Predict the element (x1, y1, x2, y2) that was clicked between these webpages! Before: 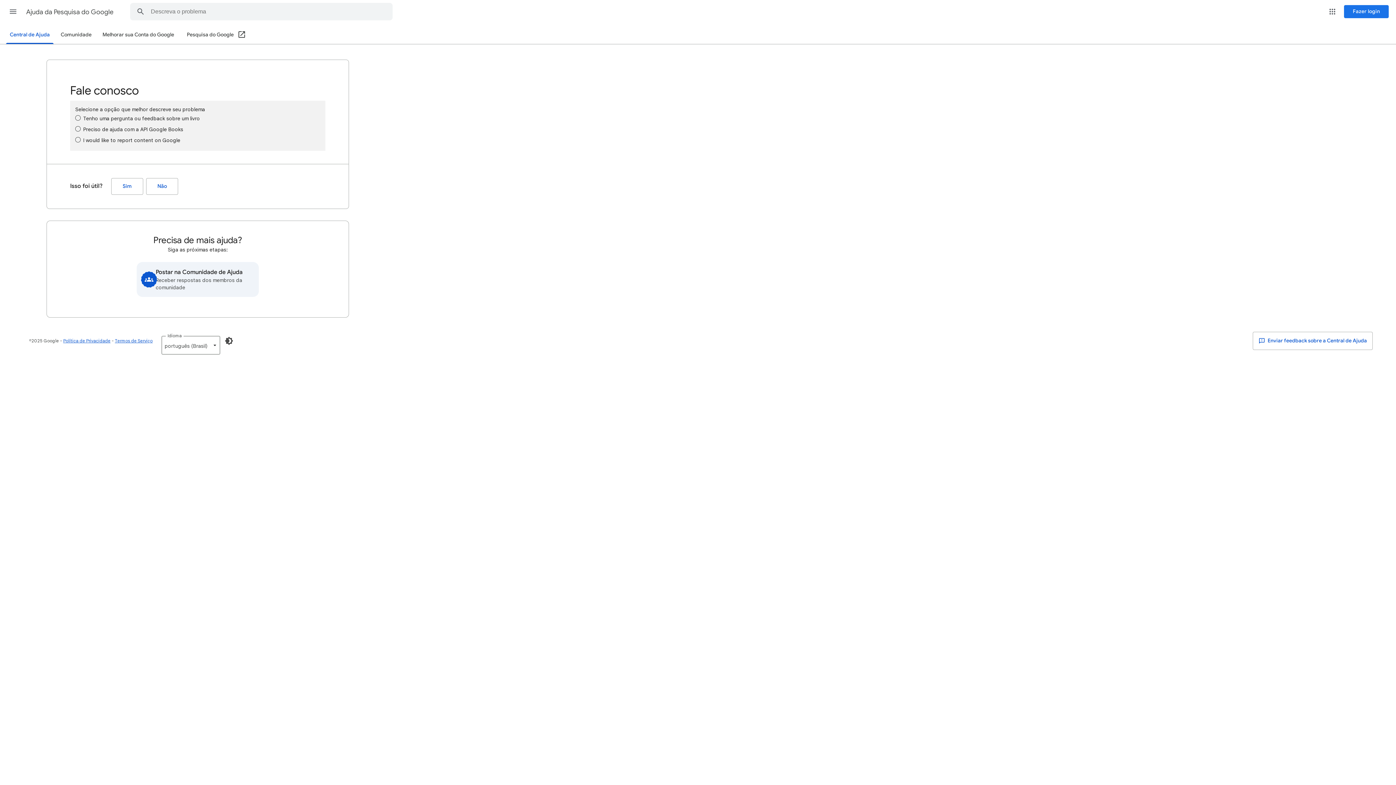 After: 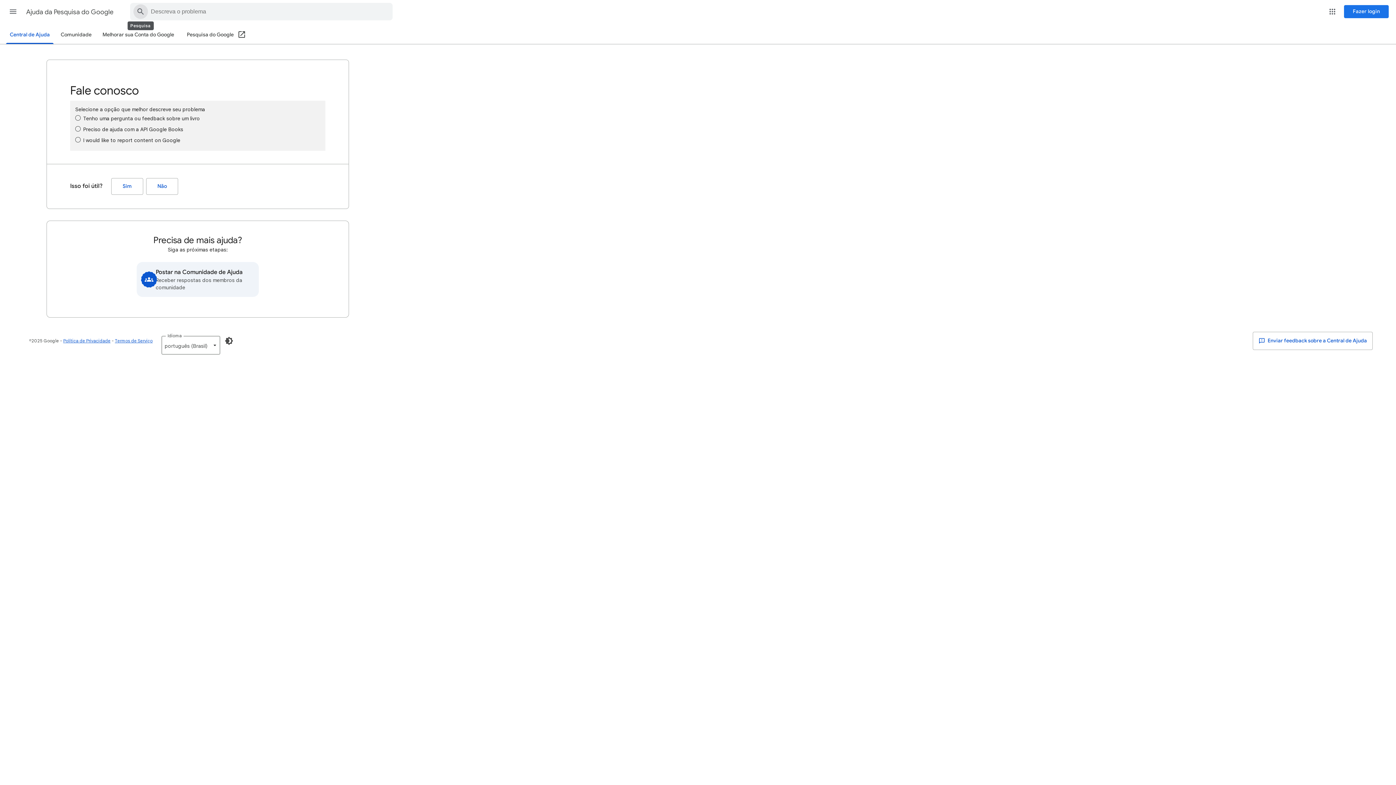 Action: bbox: (130, 3, 150, 20) label: Pesquisar na Central de Ajuda